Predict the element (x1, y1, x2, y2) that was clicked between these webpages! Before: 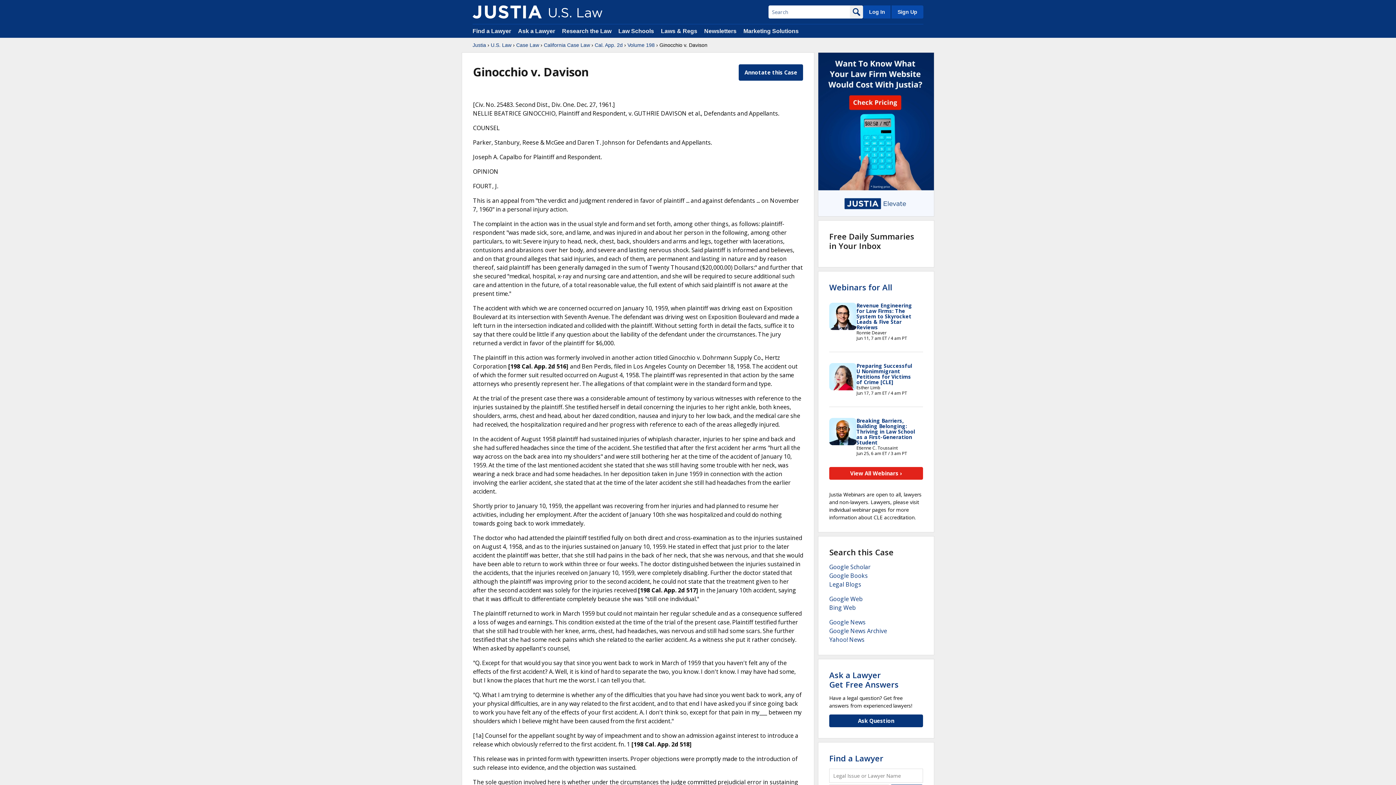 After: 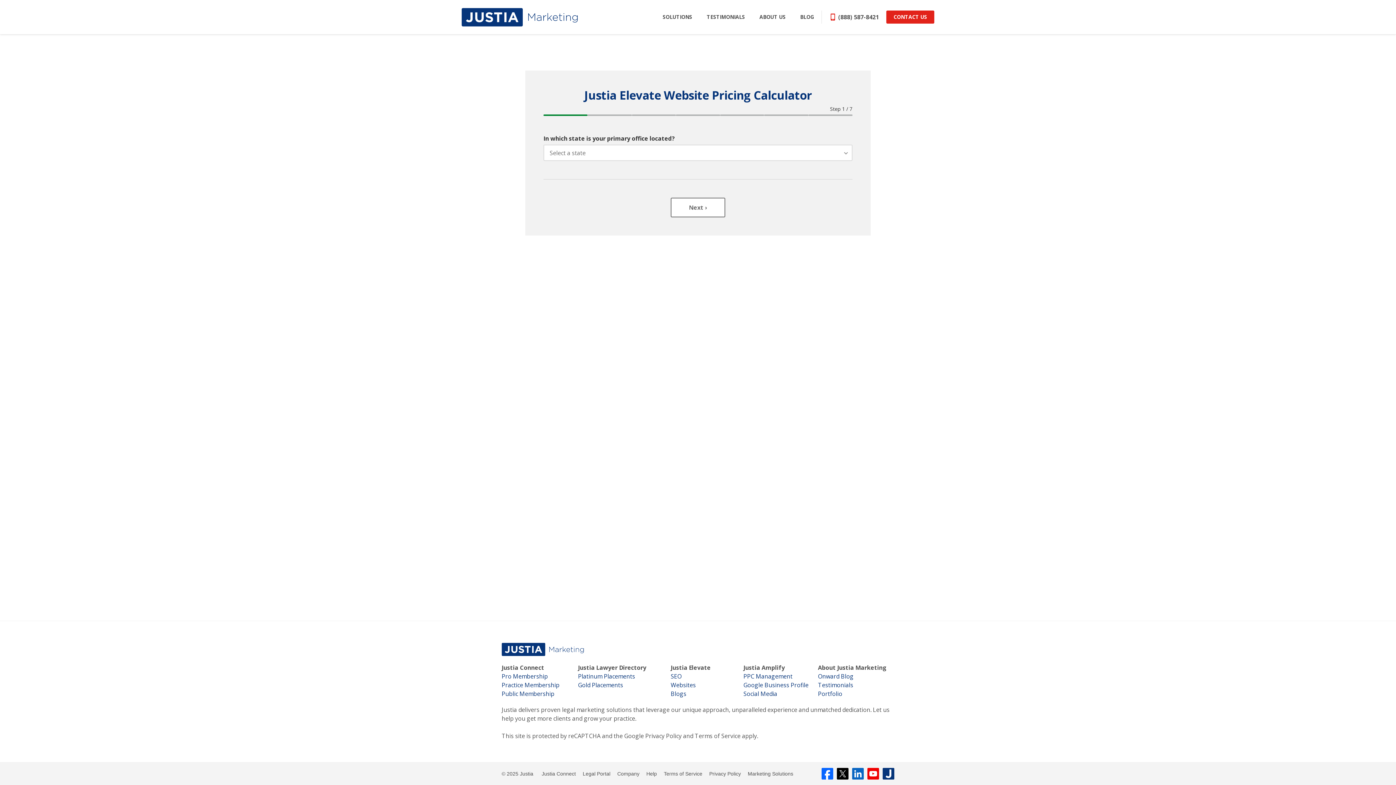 Action: bbox: (818, 52, 934, 217)